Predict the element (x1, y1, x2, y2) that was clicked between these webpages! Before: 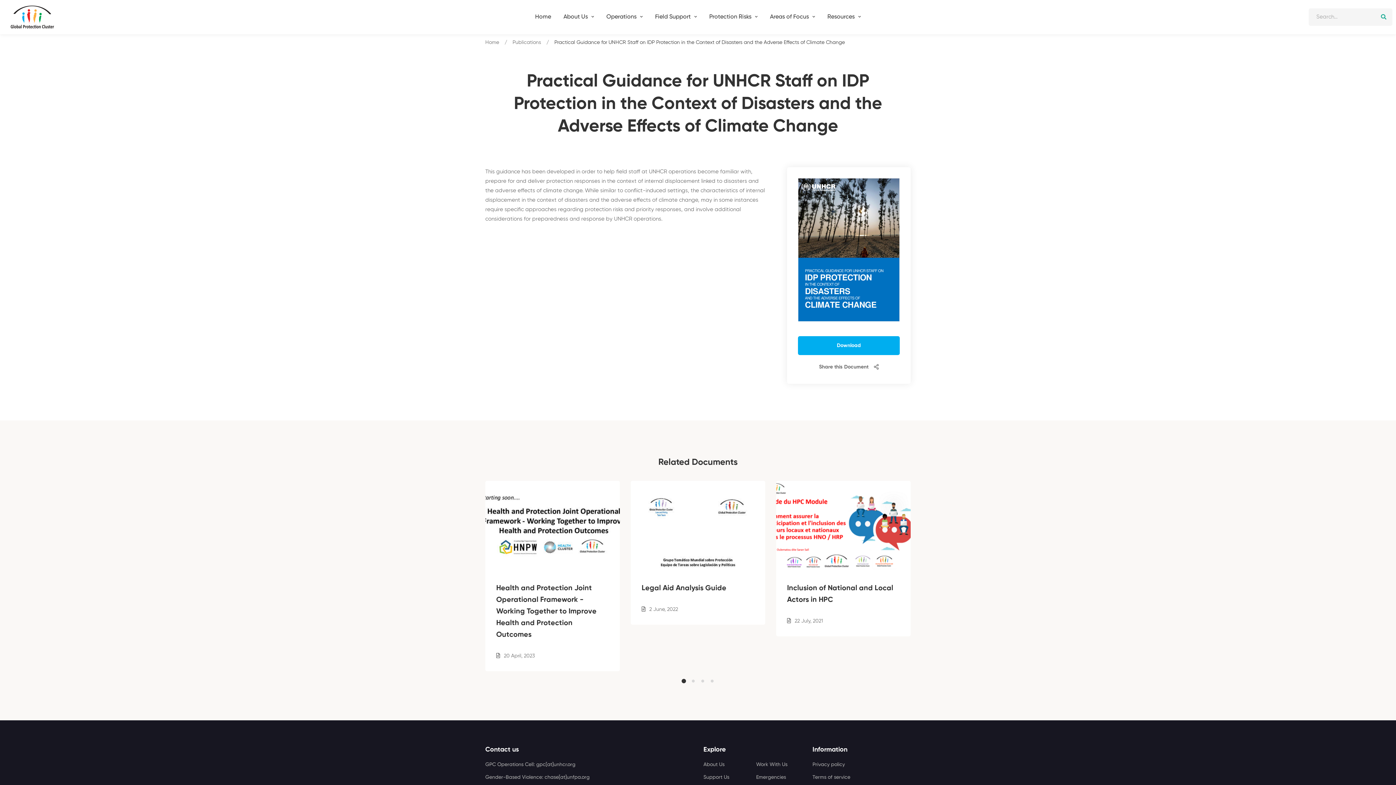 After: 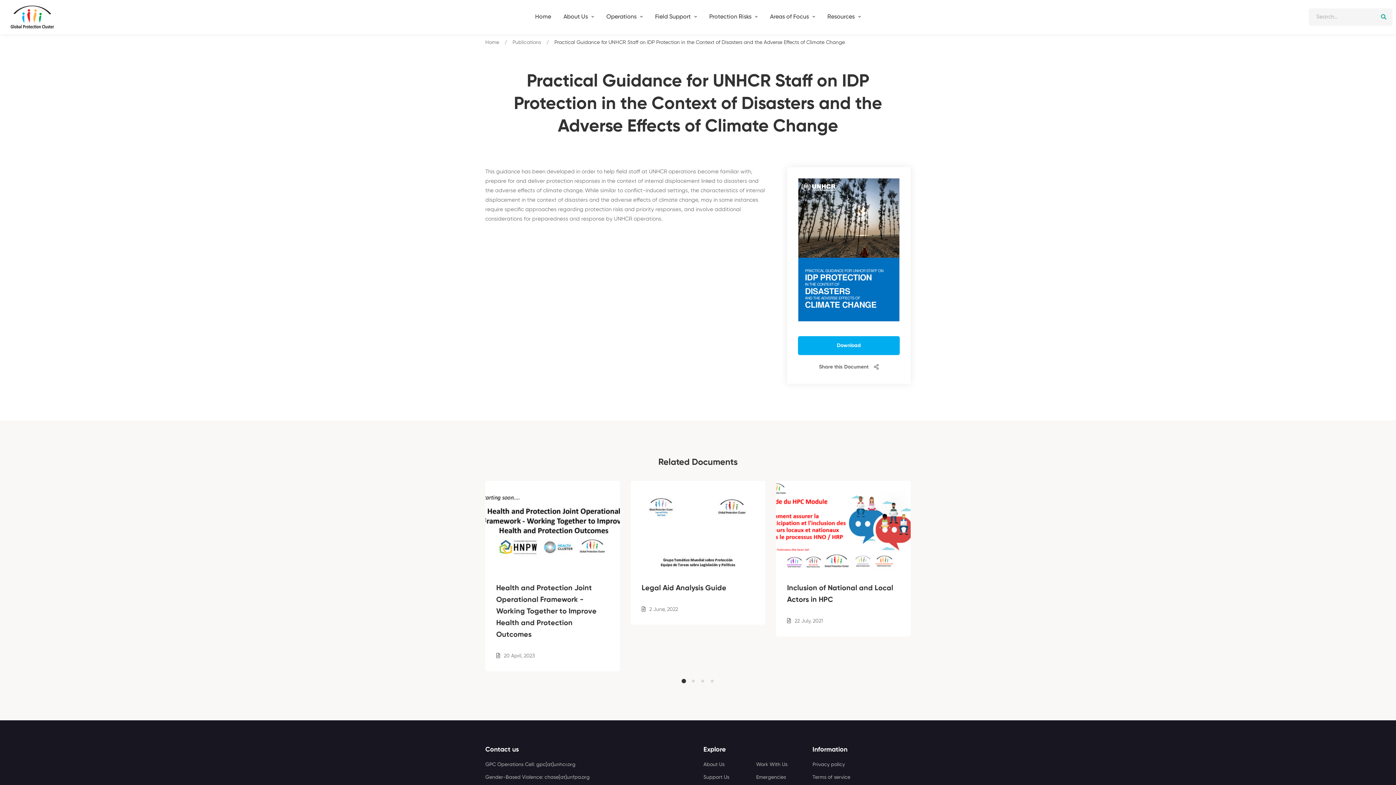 Action: bbox: (764, 2, 821, 31) label: Areas of Focus